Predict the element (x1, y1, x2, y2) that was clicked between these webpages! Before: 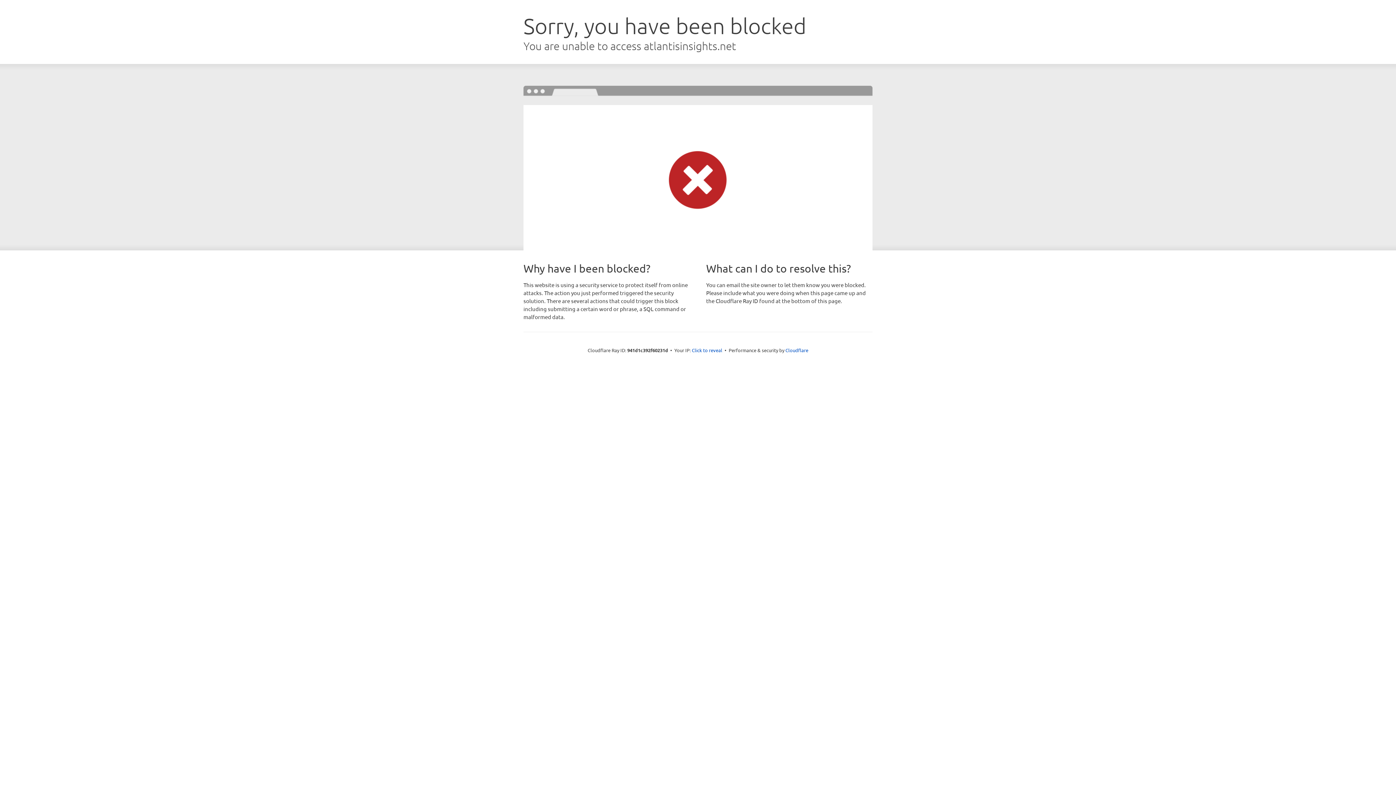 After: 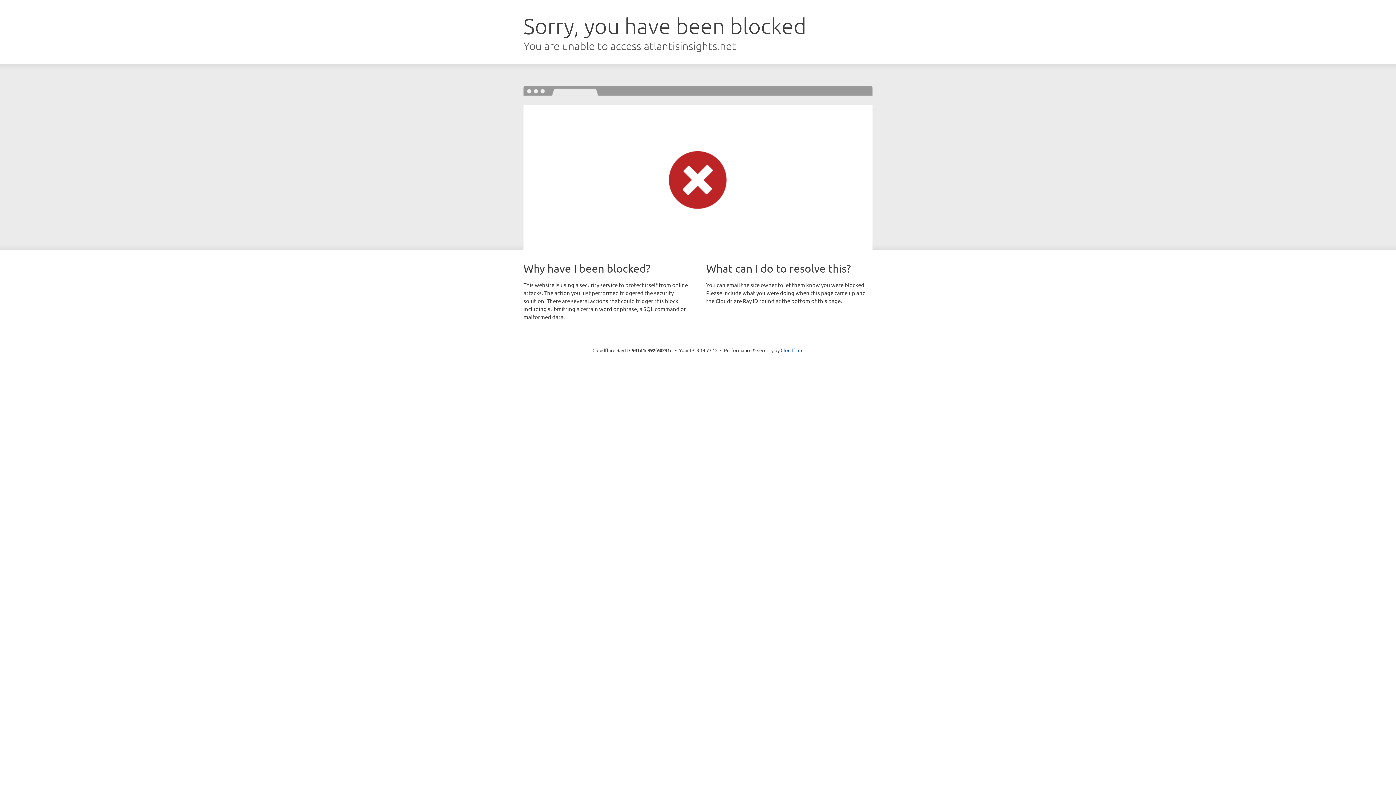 Action: label: Click to reveal bbox: (692, 346, 722, 353)